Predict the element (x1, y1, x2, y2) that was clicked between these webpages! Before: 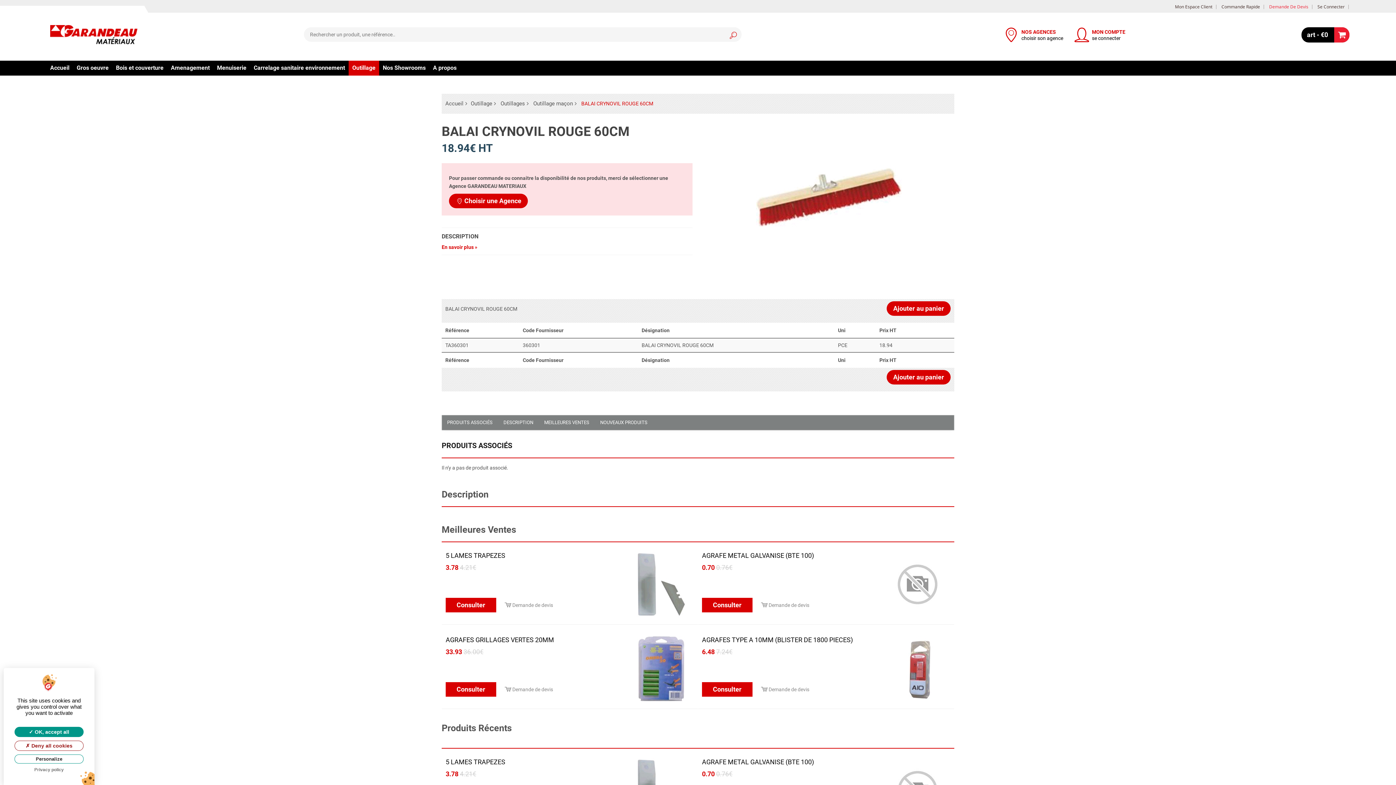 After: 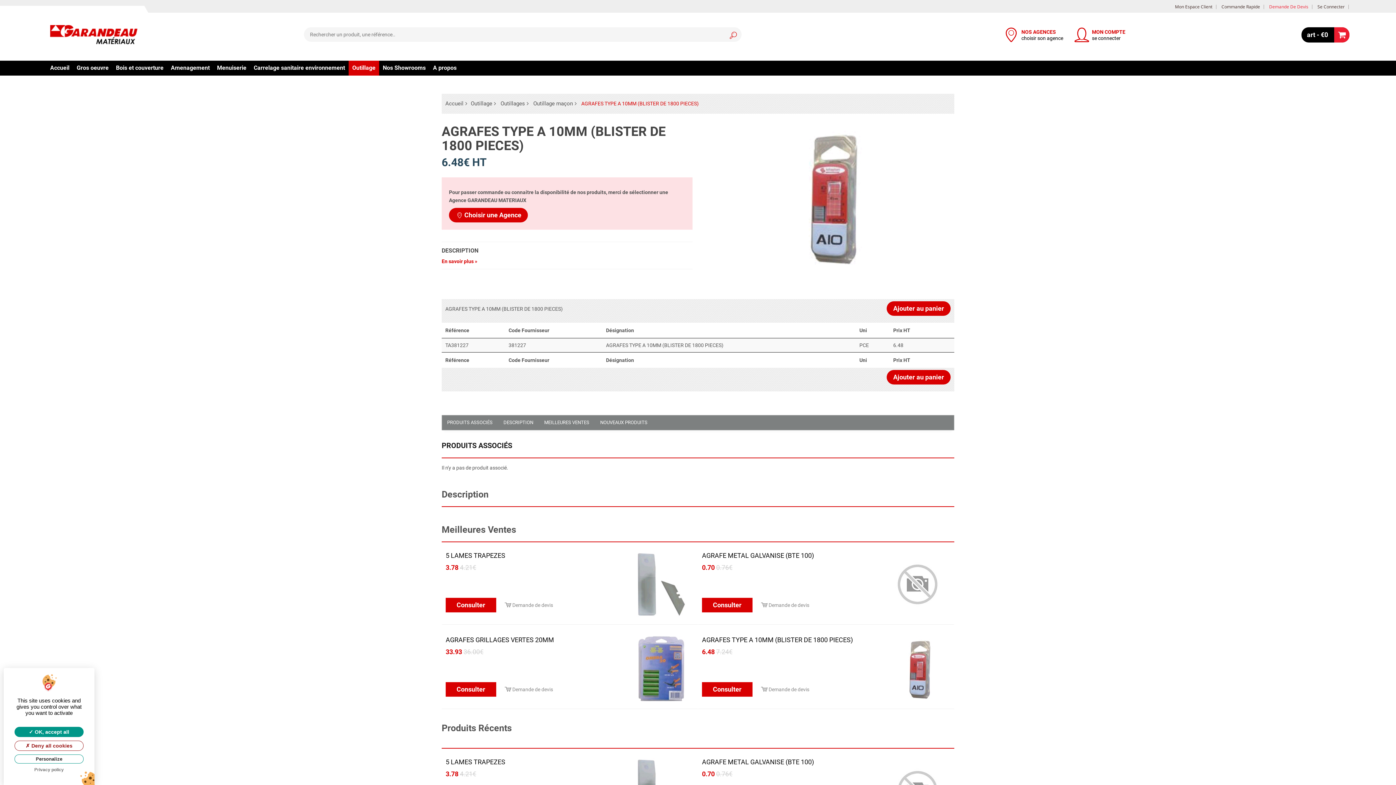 Action: bbox: (885, 665, 950, 671)